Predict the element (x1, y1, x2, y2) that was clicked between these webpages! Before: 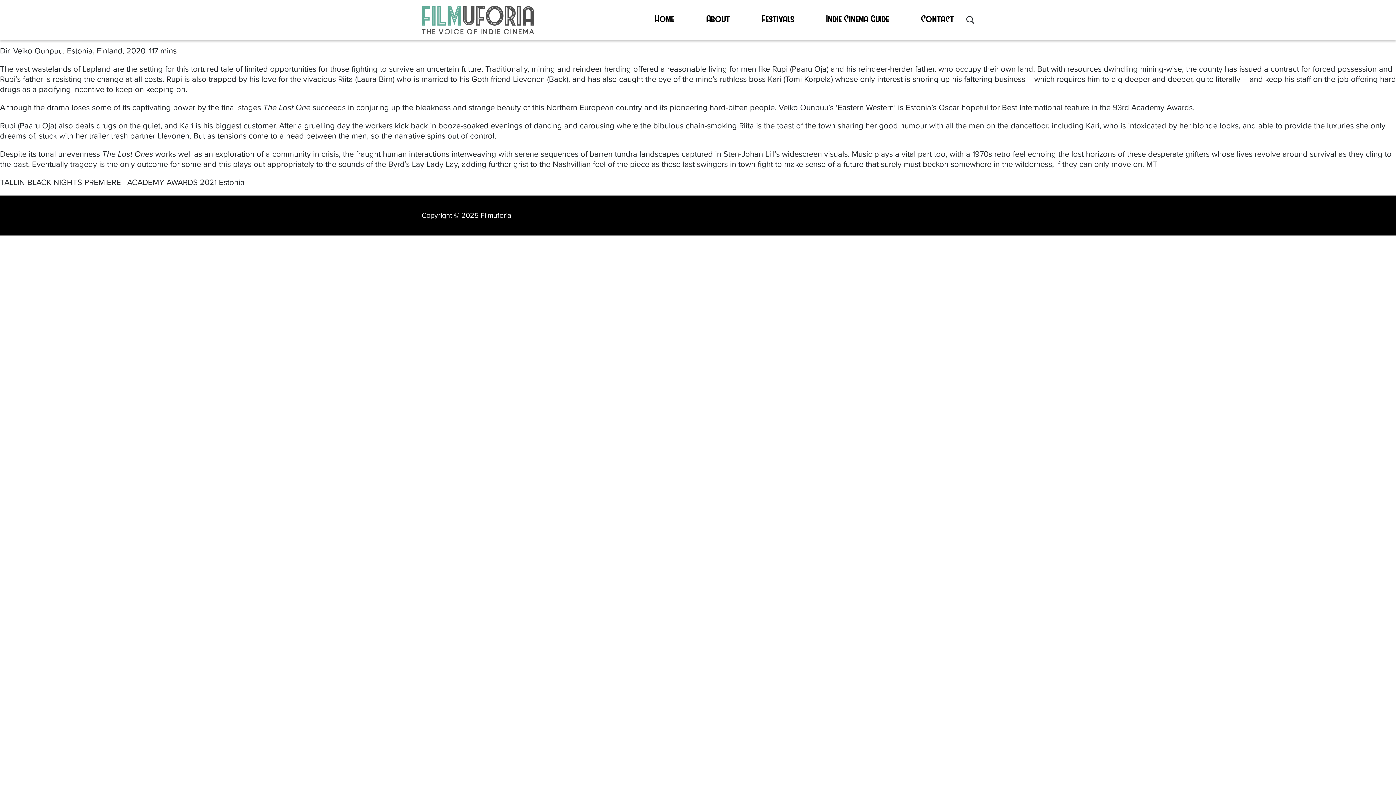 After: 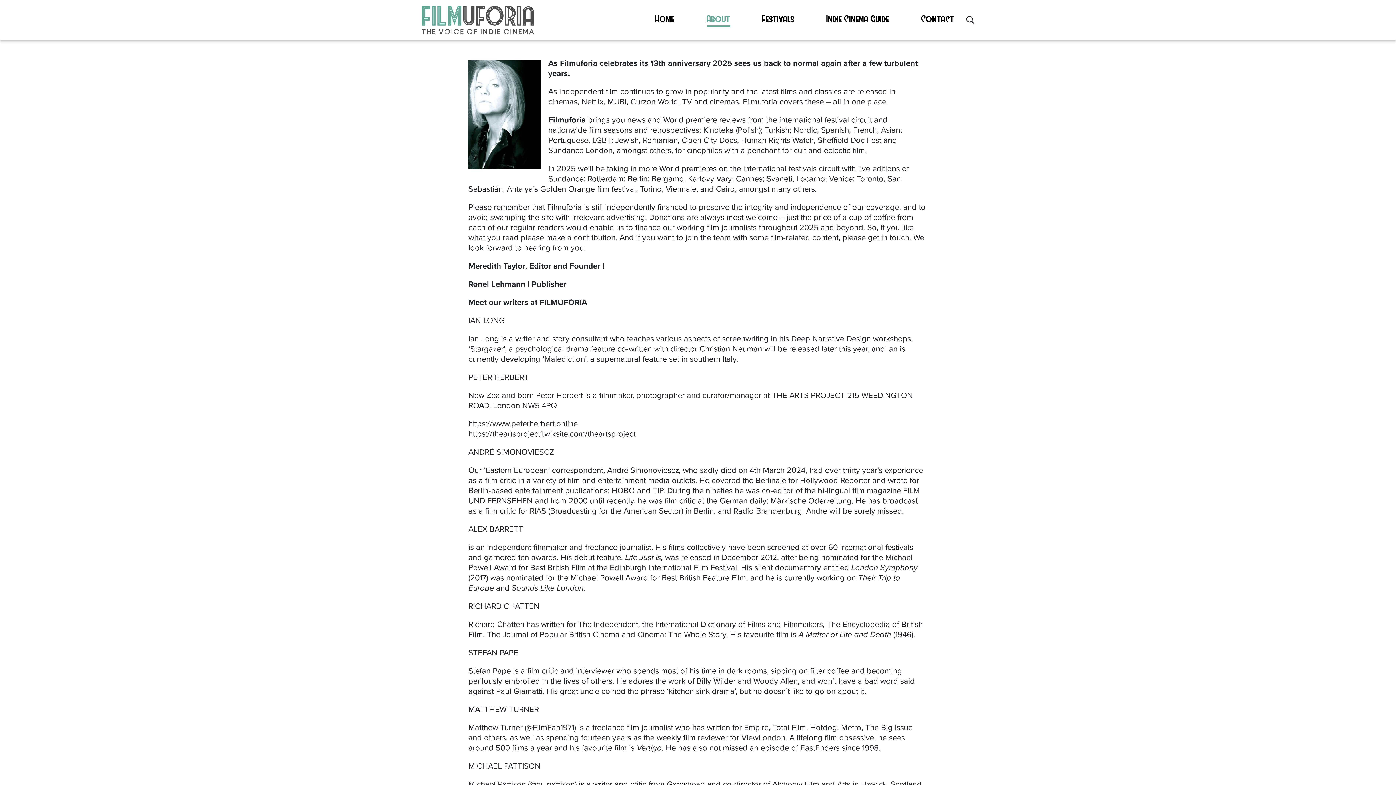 Action: label: About bbox: (706, 13, 730, 26)